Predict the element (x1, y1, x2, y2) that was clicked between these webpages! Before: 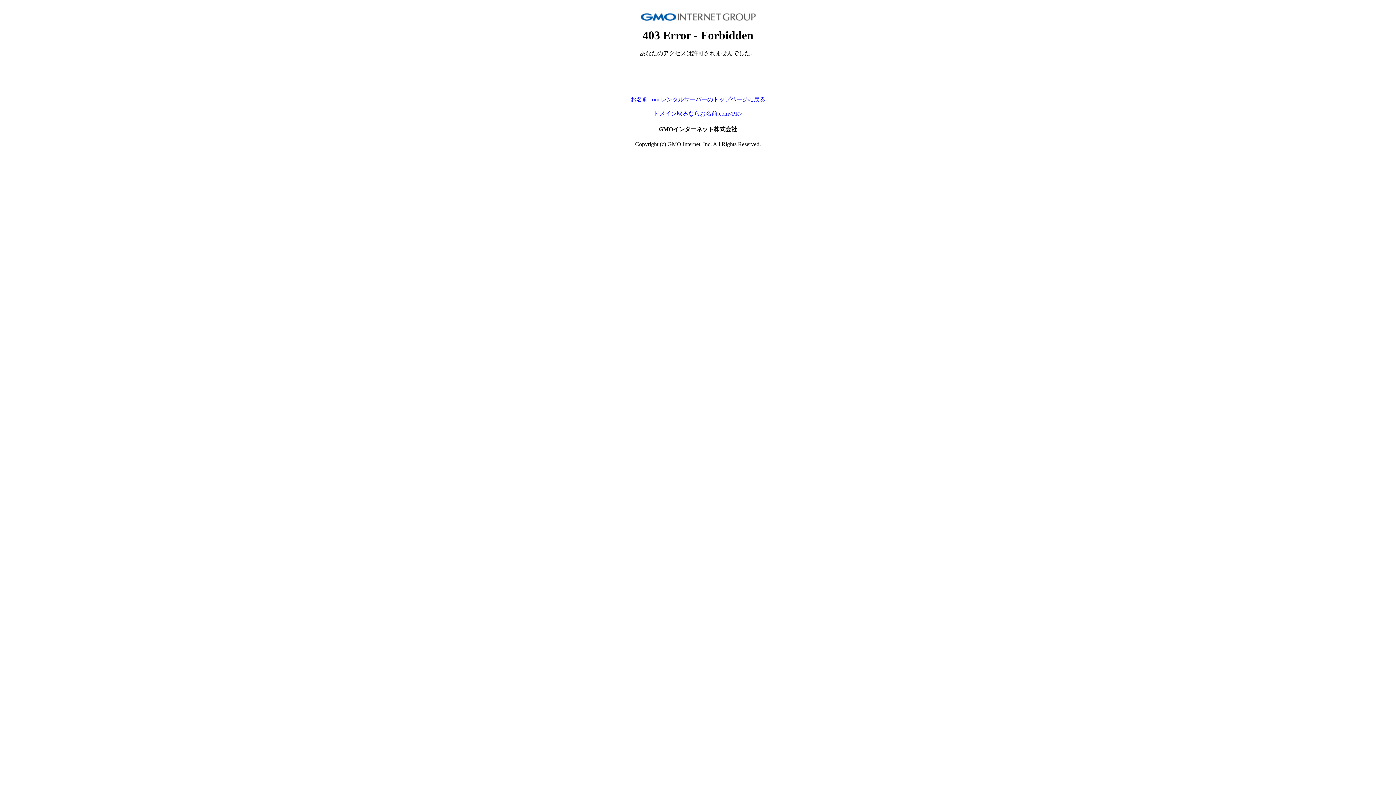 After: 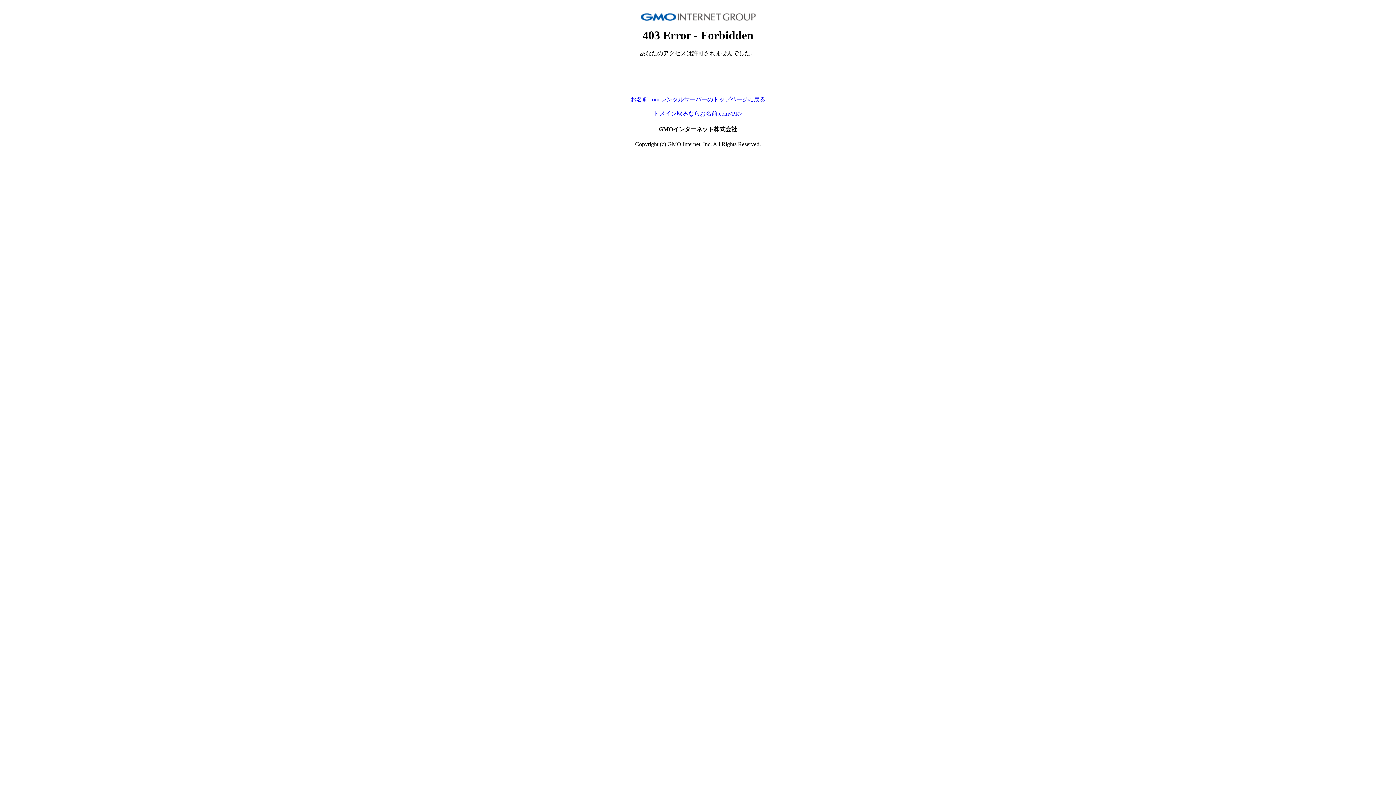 Action: bbox: (630, 96, 765, 102) label: お名前.com レンタルサーバーのトップページに戻る